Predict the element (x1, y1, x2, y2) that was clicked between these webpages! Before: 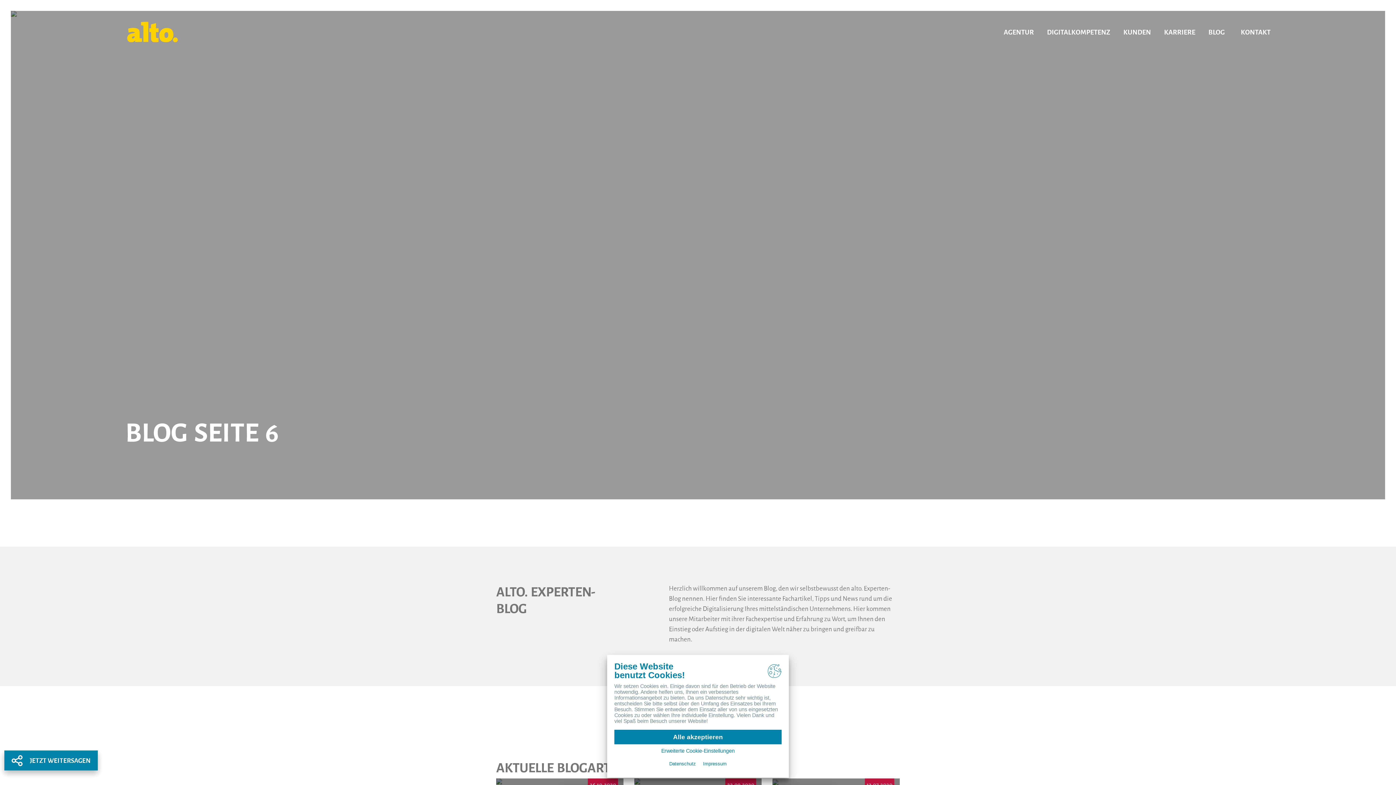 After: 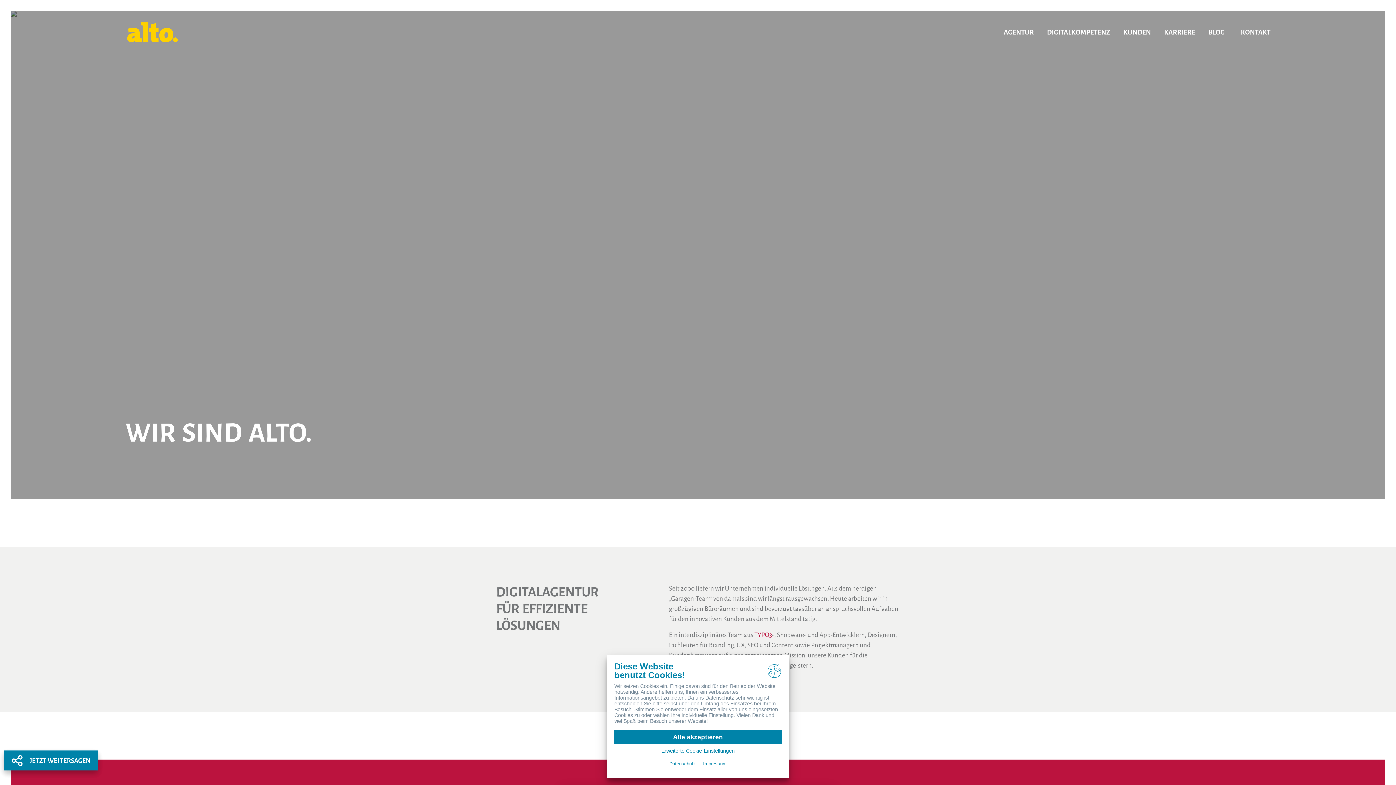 Action: label: AGENTUR bbox: (1000, 24, 1037, 39)